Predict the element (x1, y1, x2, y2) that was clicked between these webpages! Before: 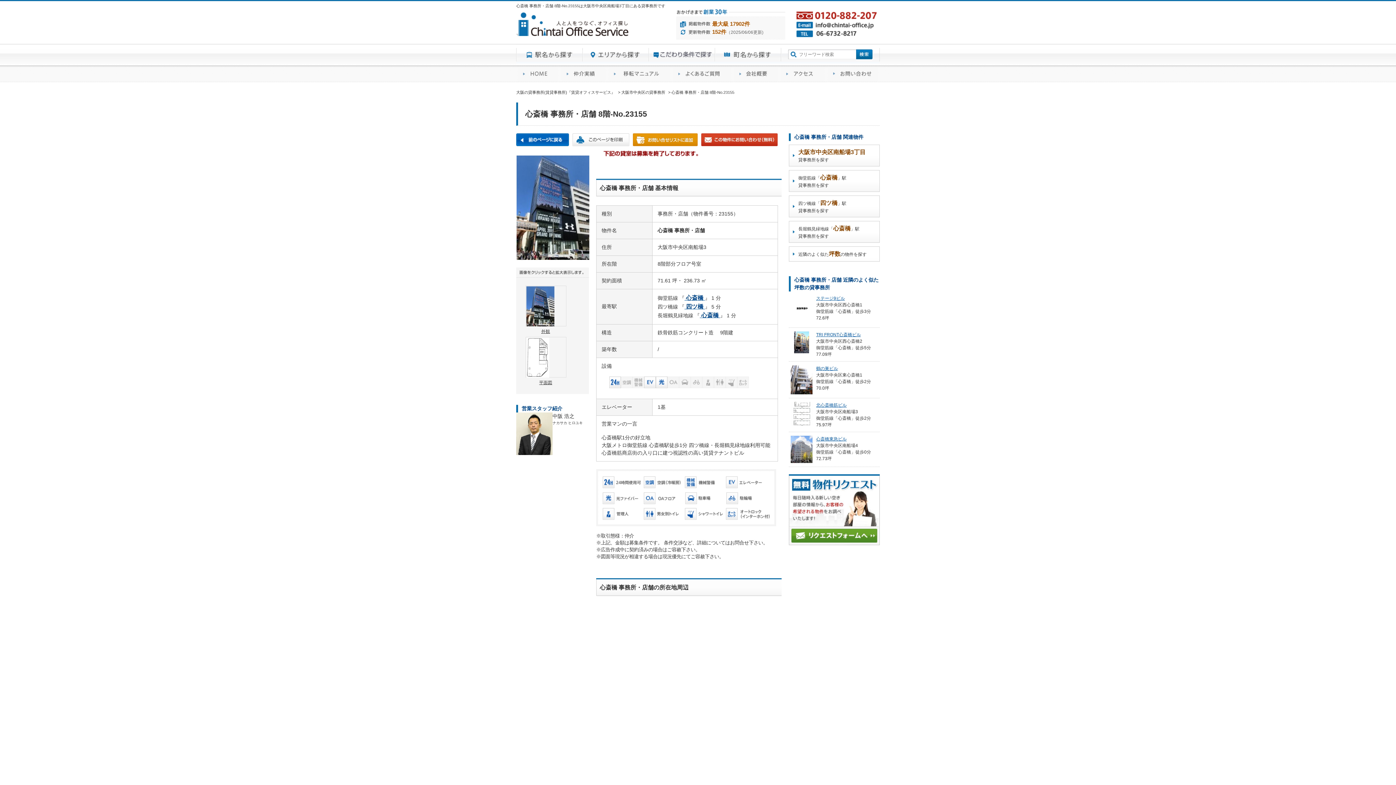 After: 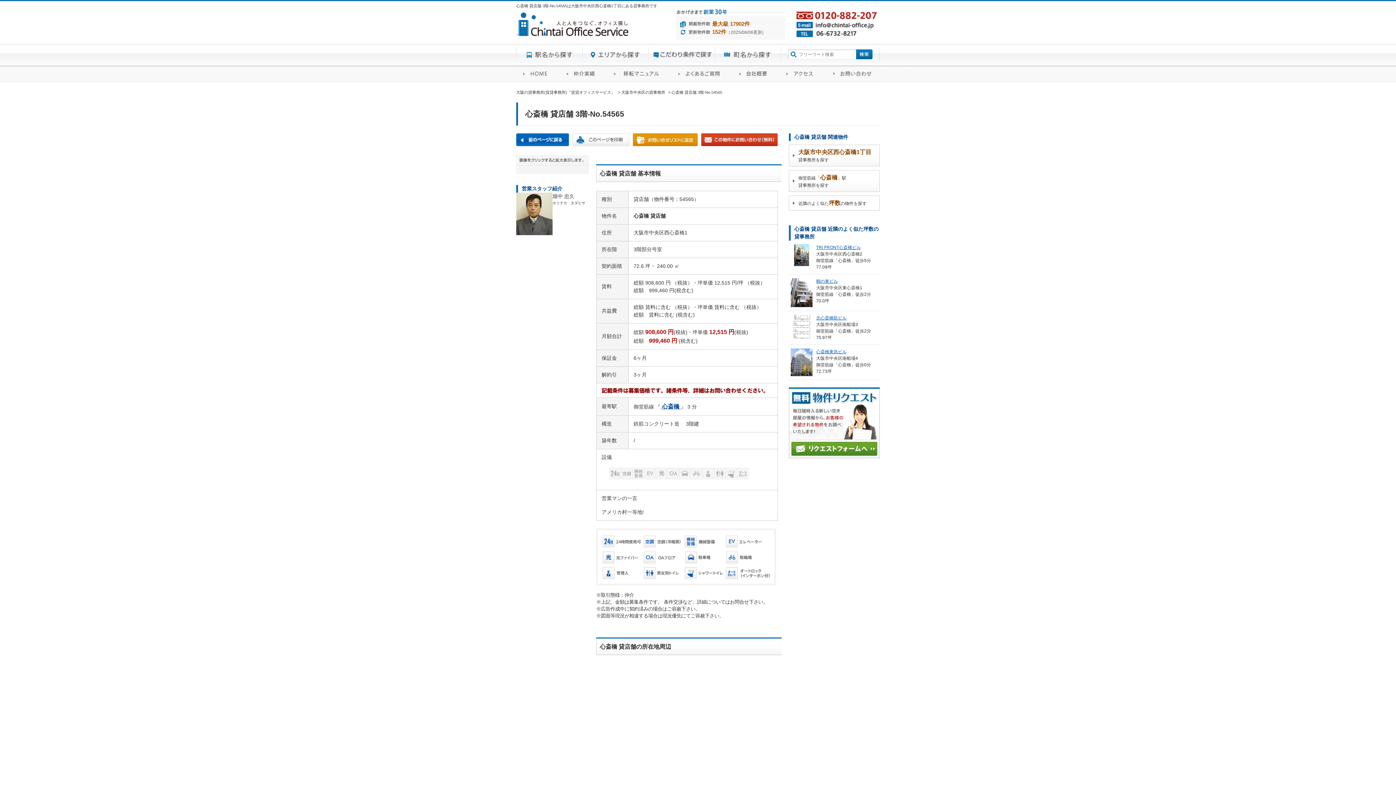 Action: bbox: (790, 296, 812, 301)